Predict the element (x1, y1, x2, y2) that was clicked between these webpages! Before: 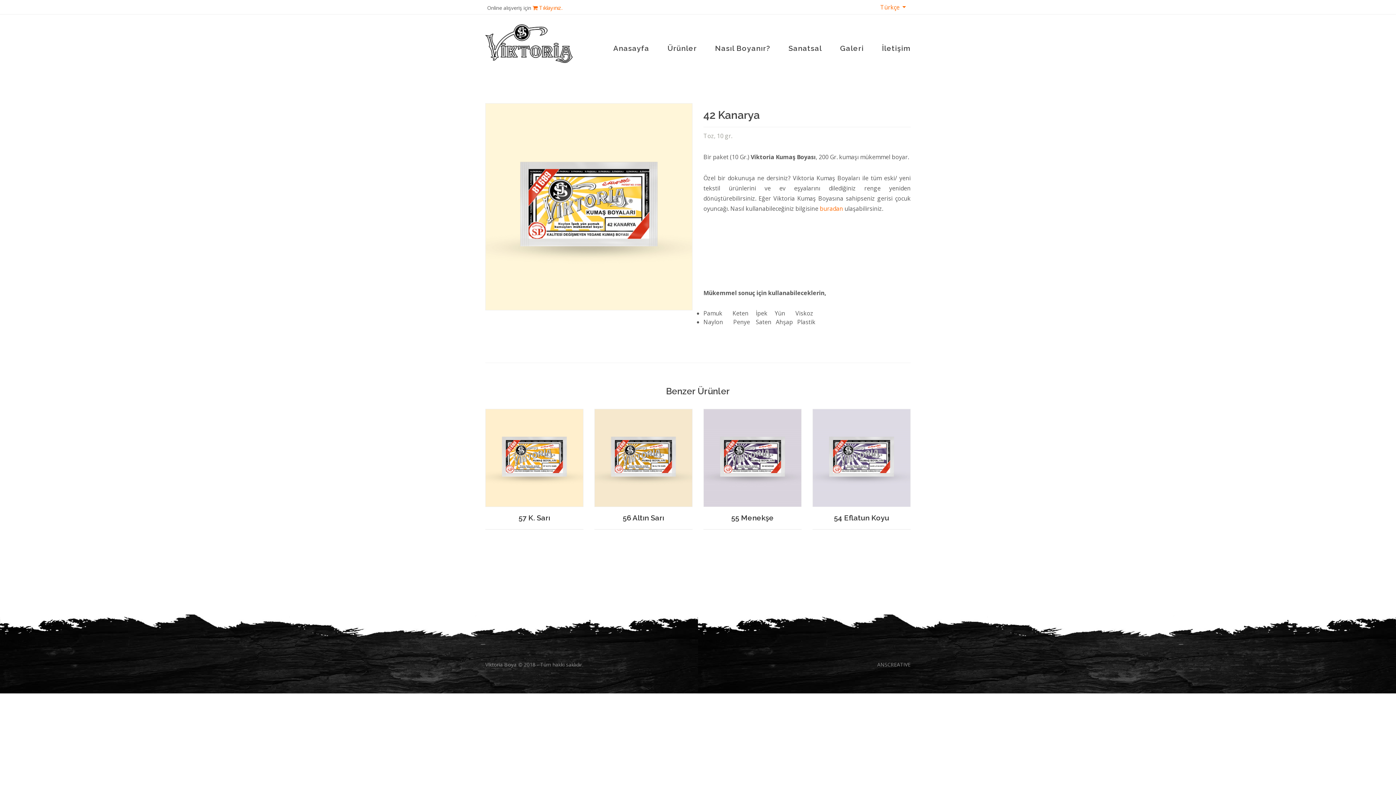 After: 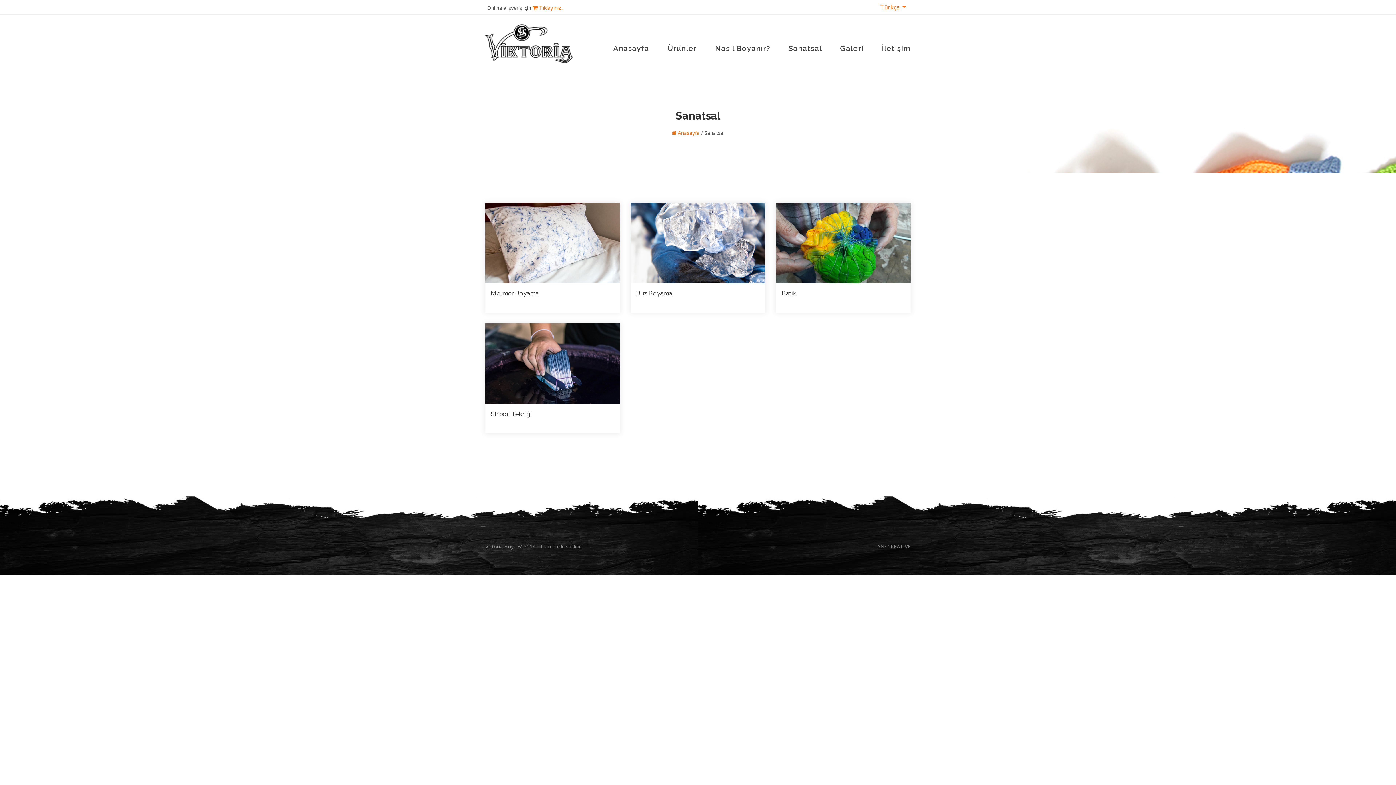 Action: label: Sanatsal bbox: (788, 32, 822, 56)